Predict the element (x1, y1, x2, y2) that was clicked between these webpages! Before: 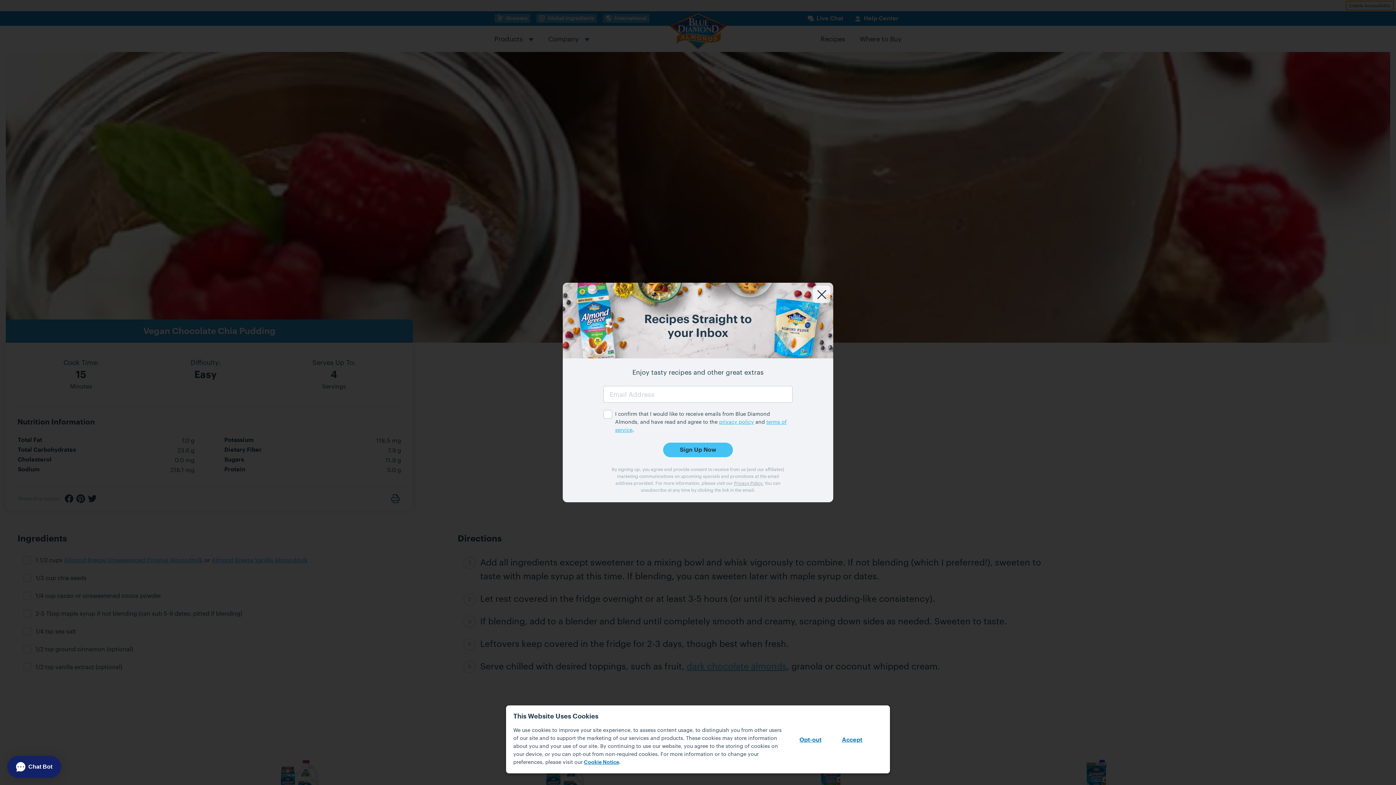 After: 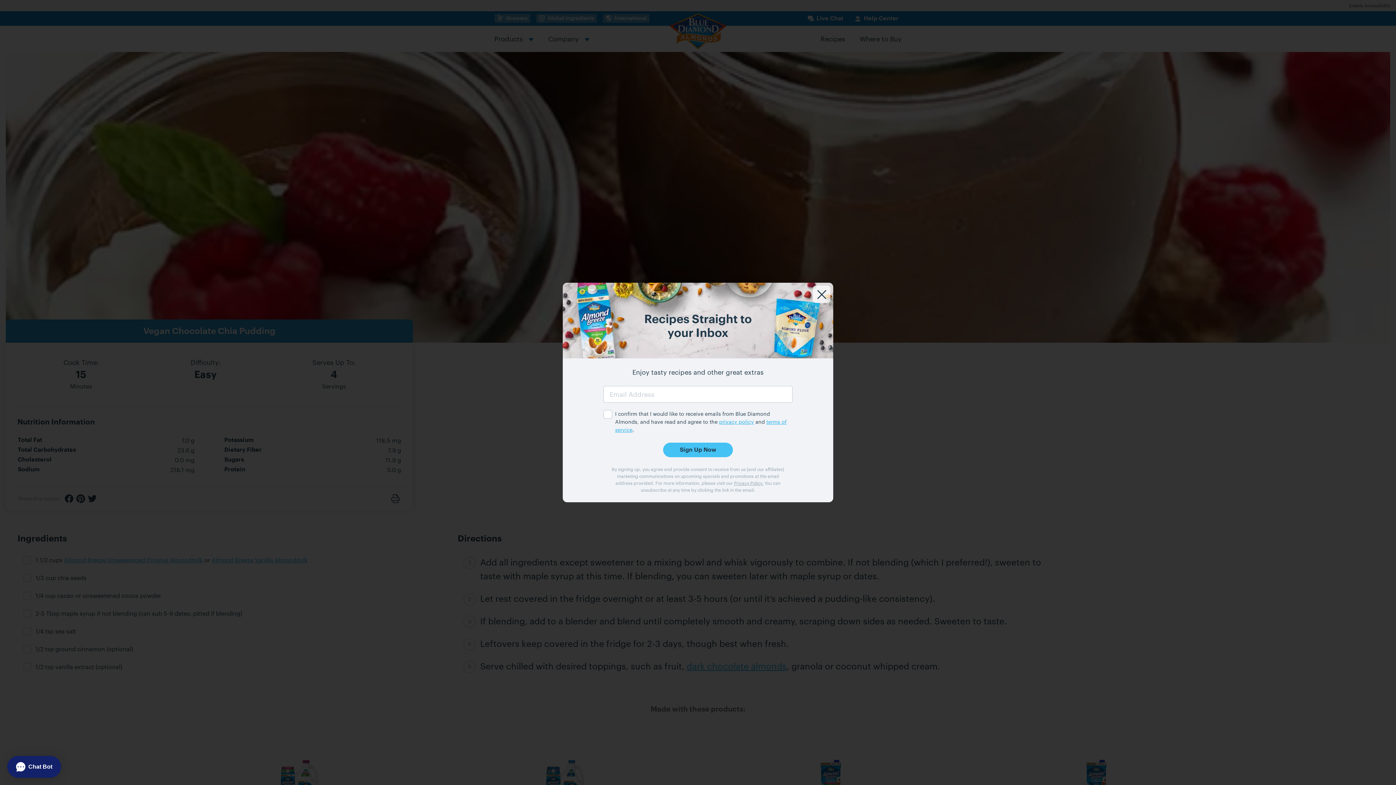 Action: bbox: (830, 732, 874, 747) label: Accept